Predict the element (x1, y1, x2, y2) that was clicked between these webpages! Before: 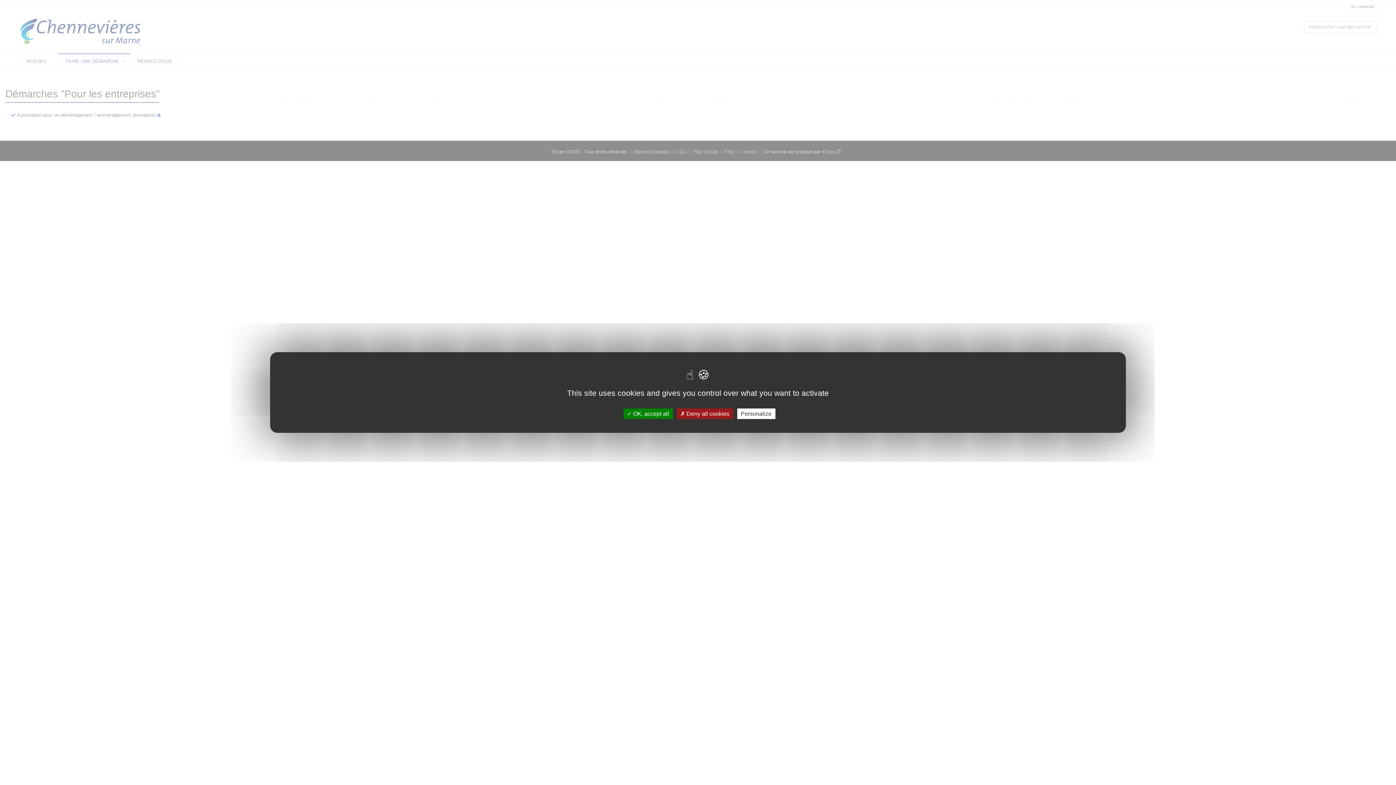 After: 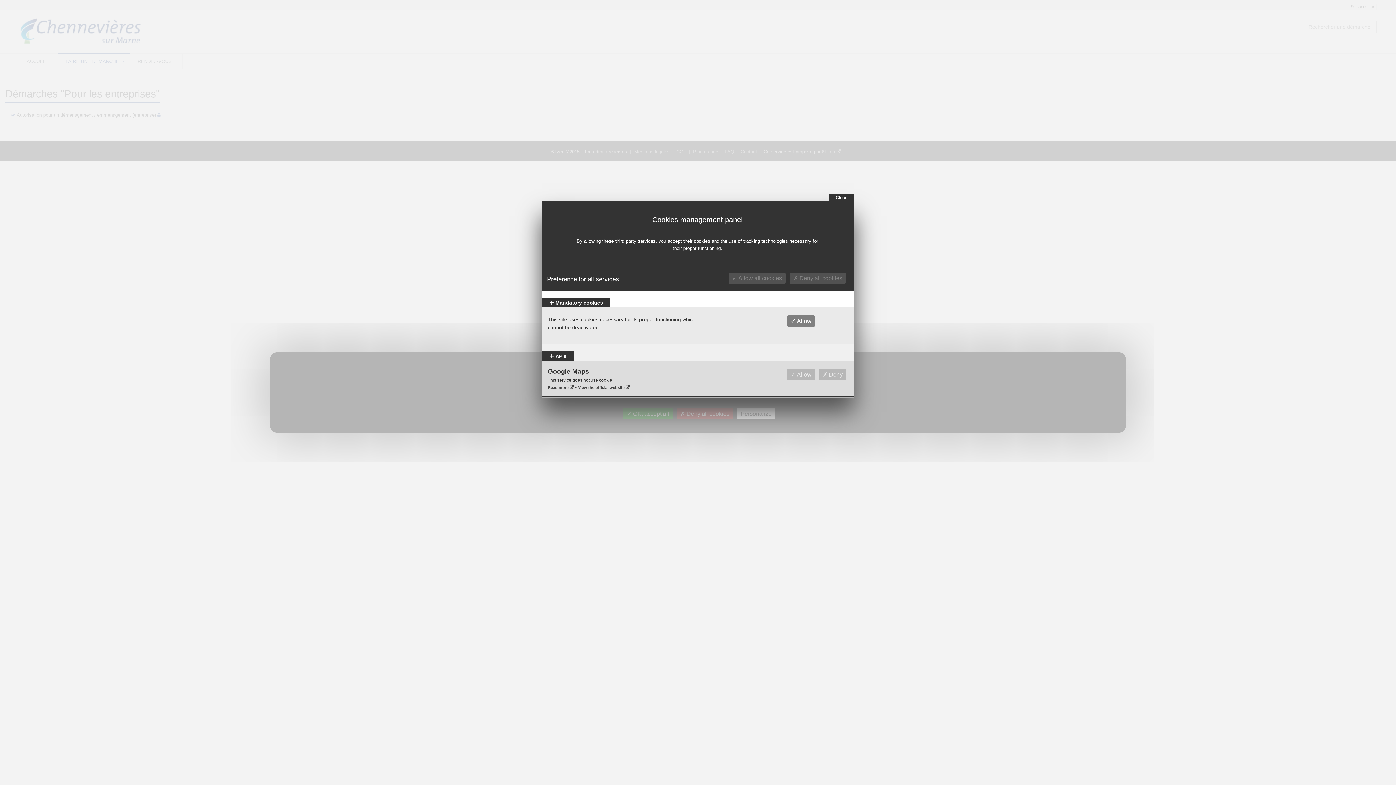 Action: label: Personalize bbox: (737, 408, 775, 419)